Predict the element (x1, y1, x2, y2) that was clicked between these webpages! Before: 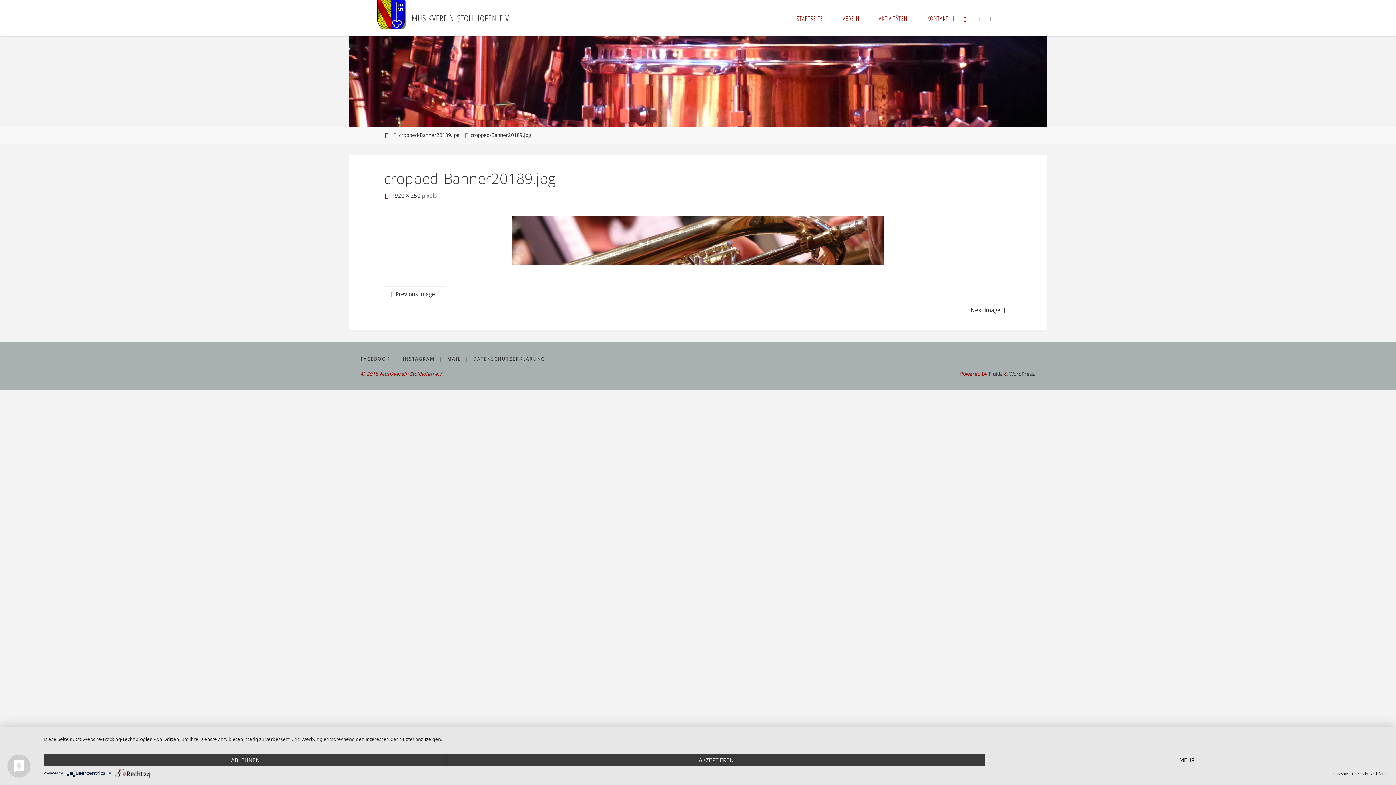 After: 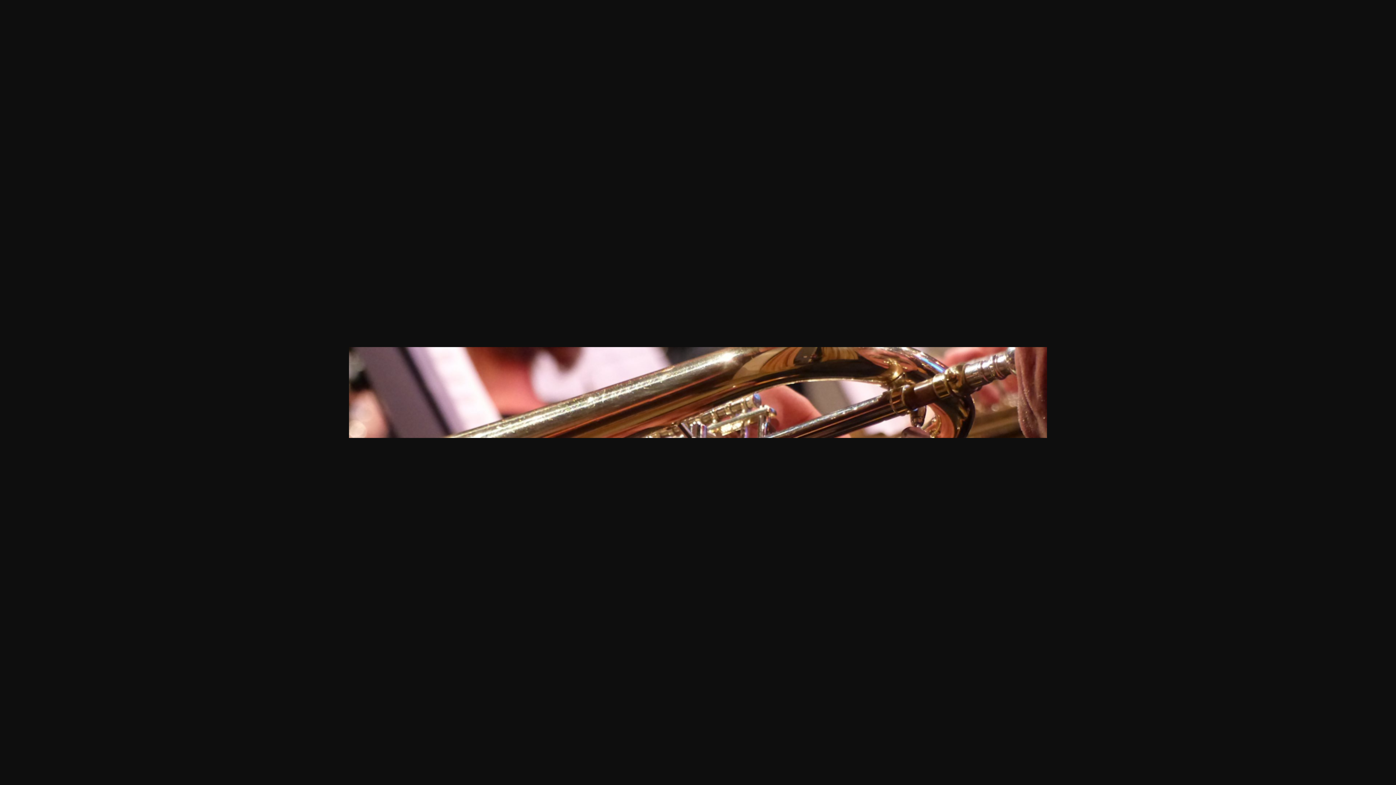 Action: bbox: (390, 192, 421, 199) label: 1920 × 250 